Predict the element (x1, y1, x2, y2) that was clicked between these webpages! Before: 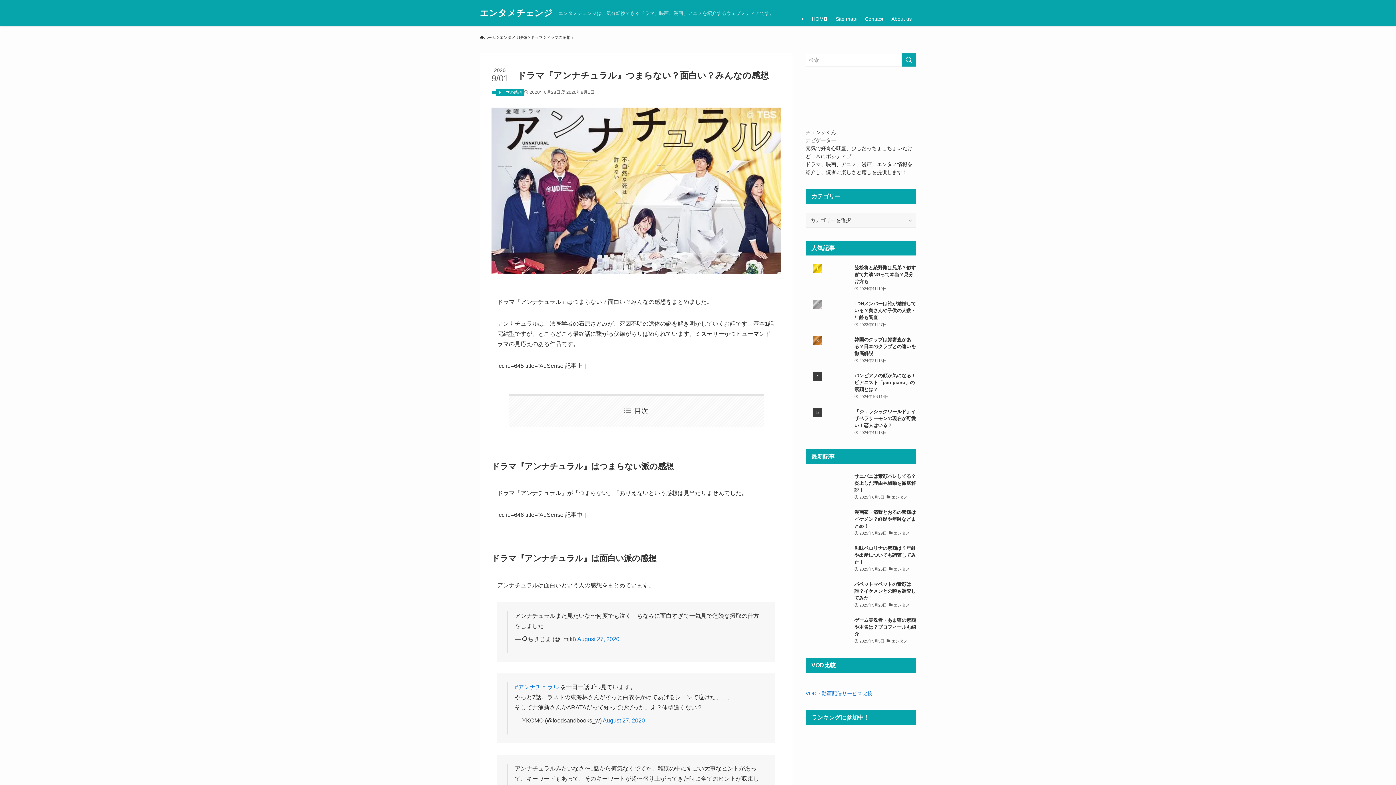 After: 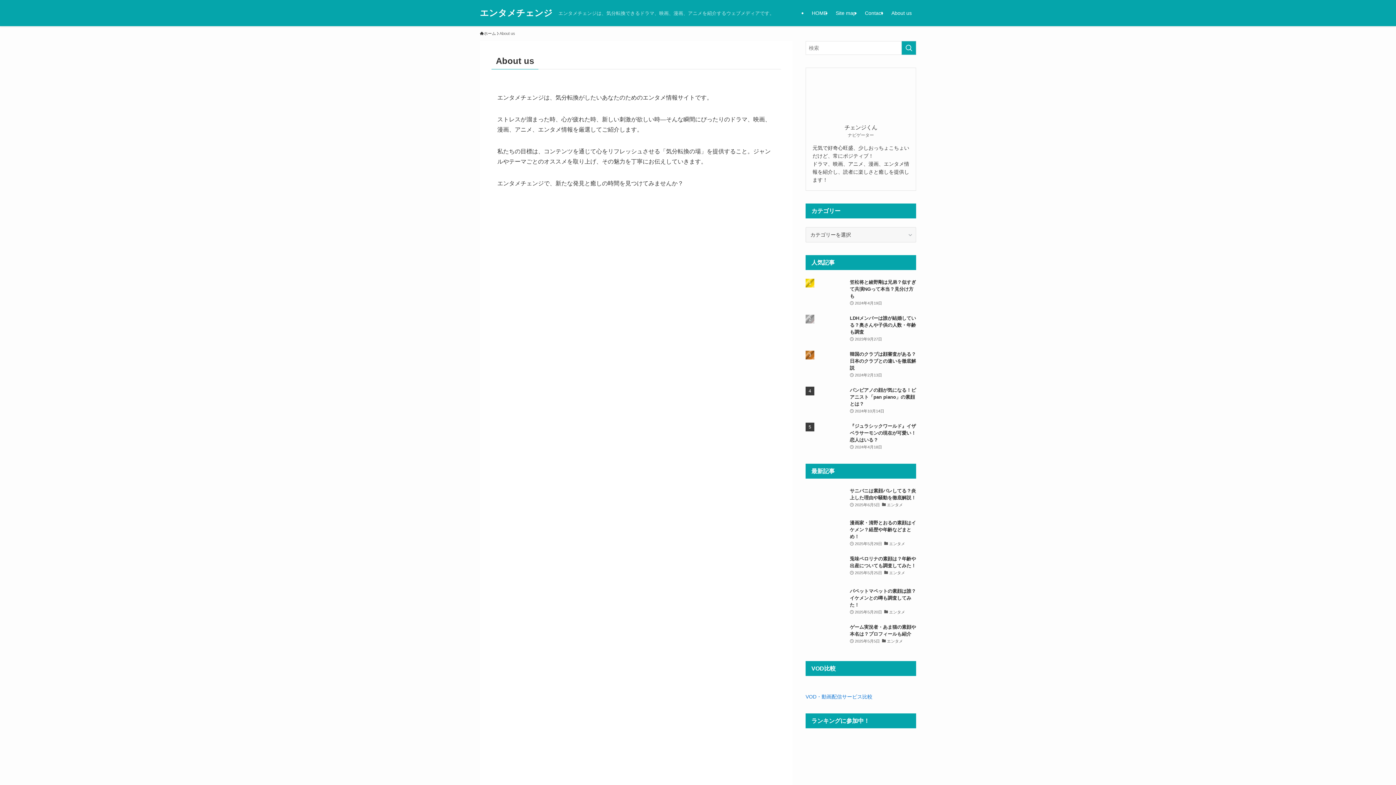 Action: label: About us bbox: (887, 5, 916, 32)